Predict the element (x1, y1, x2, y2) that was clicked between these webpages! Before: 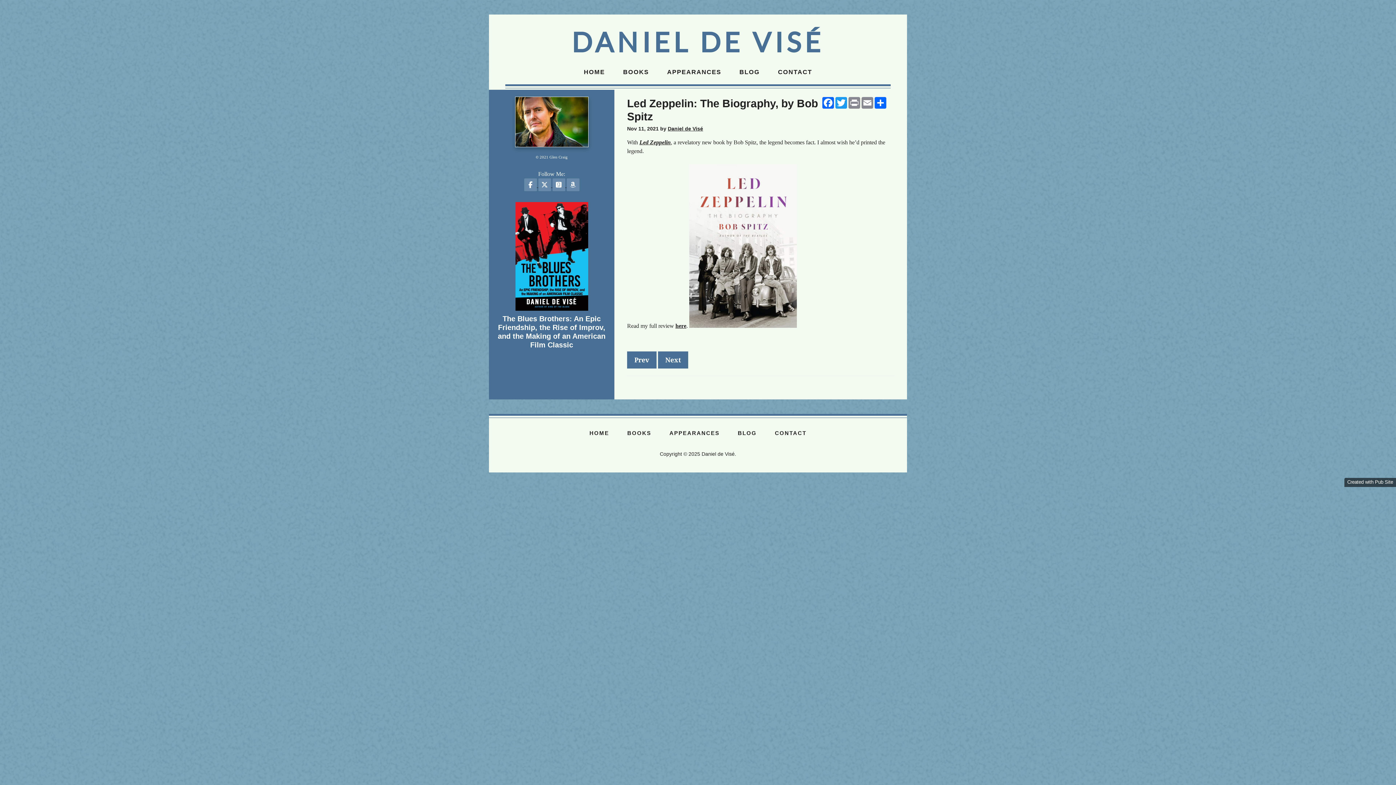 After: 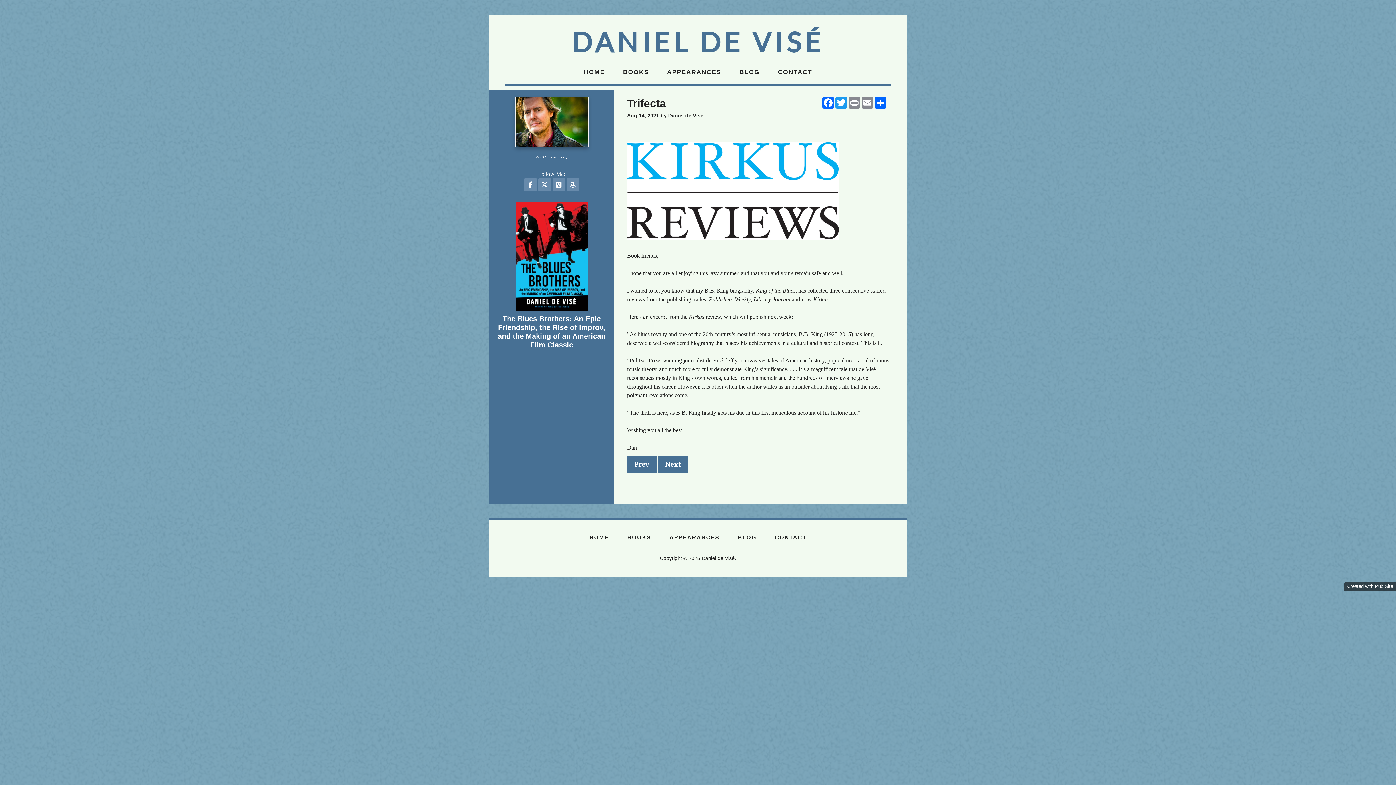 Action: label: Prev bbox: (627, 351, 656, 368)